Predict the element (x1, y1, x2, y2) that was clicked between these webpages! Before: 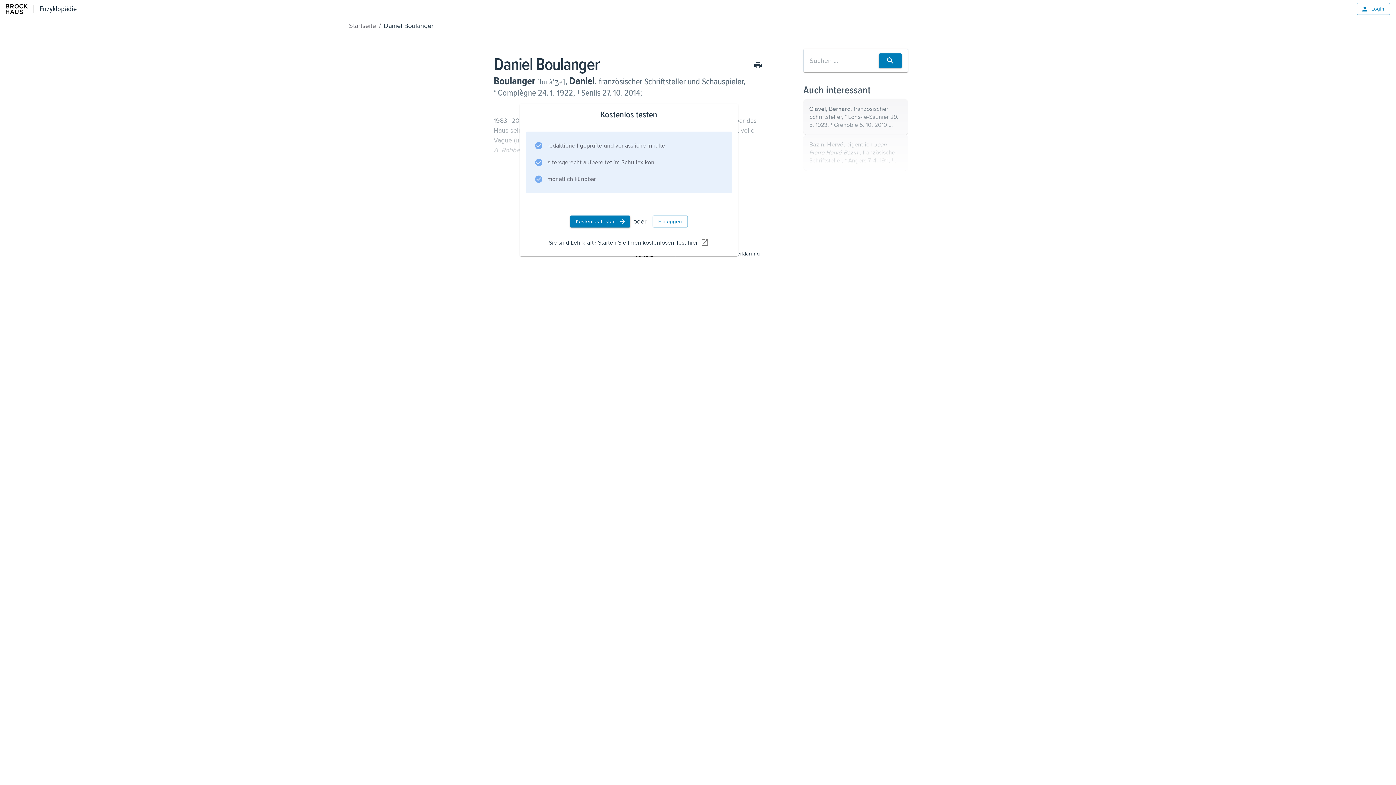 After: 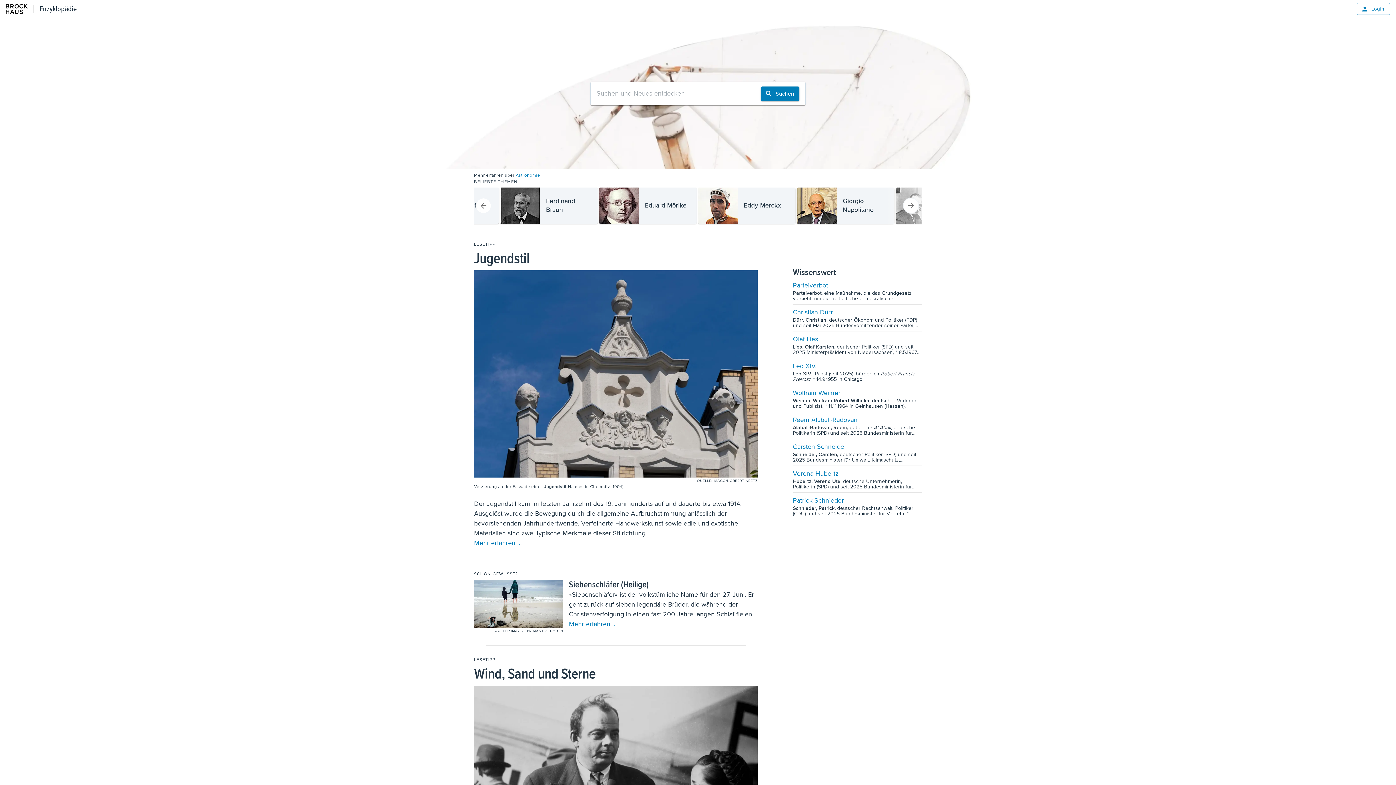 Action: label: Enzyklopädie bbox: (39, 3, 76, 14)